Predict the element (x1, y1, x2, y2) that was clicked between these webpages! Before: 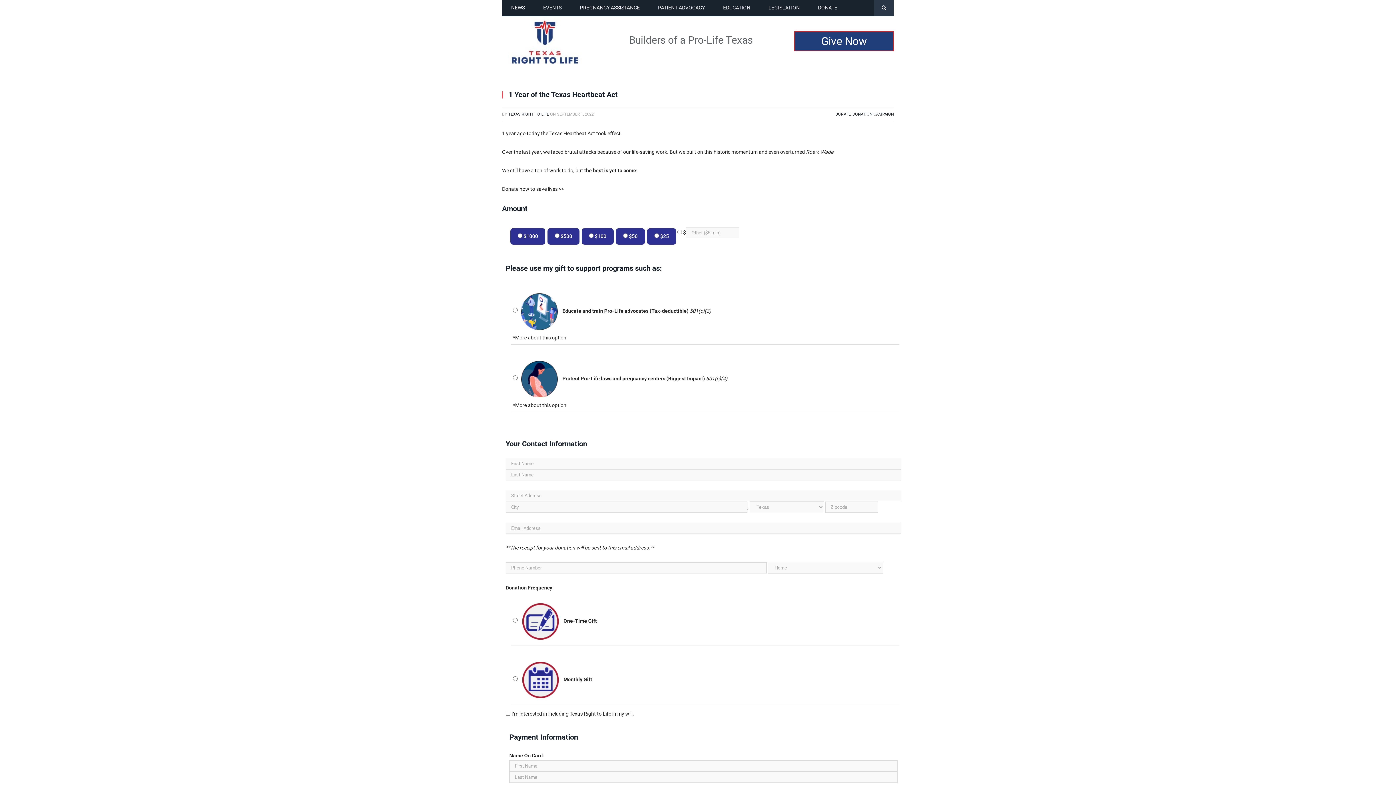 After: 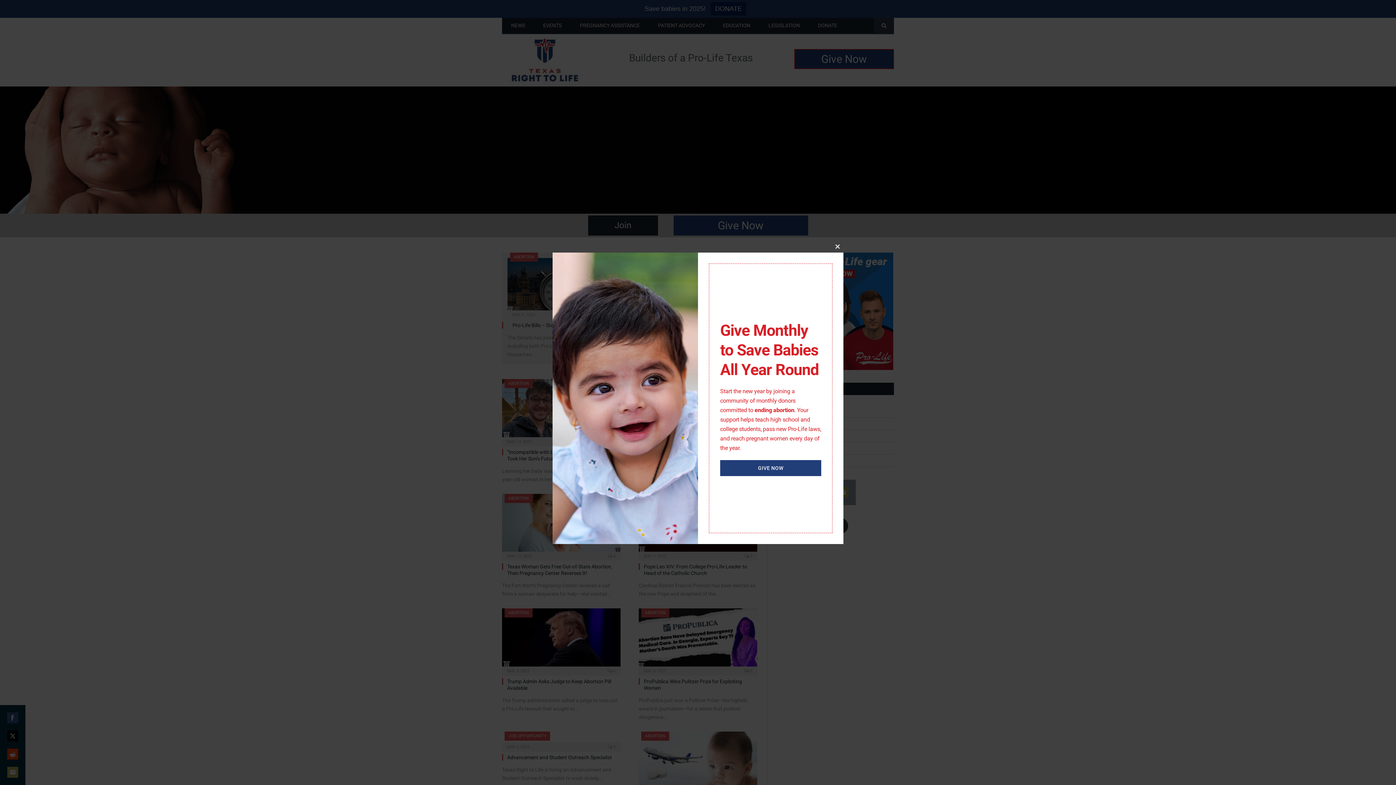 Action: bbox: (502, 33, 587, 48)